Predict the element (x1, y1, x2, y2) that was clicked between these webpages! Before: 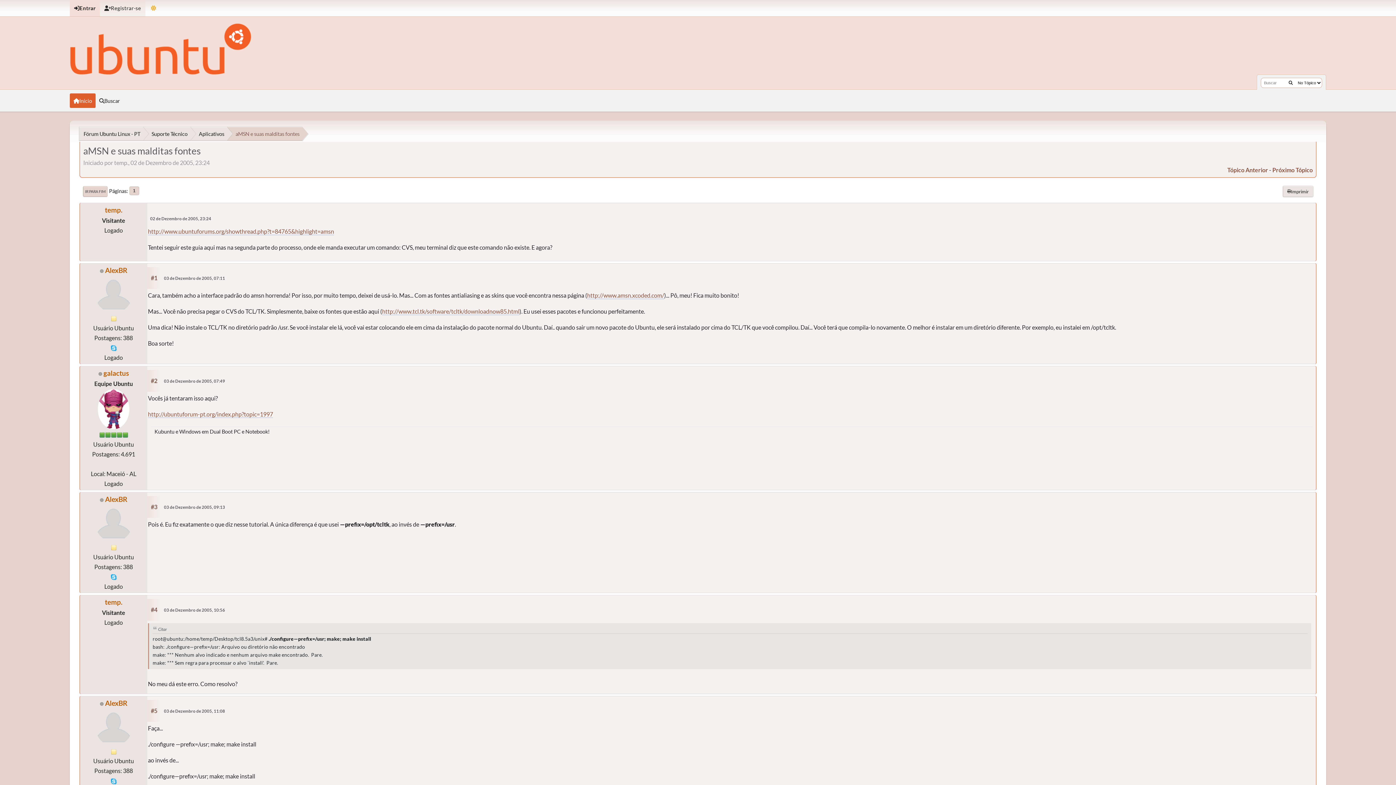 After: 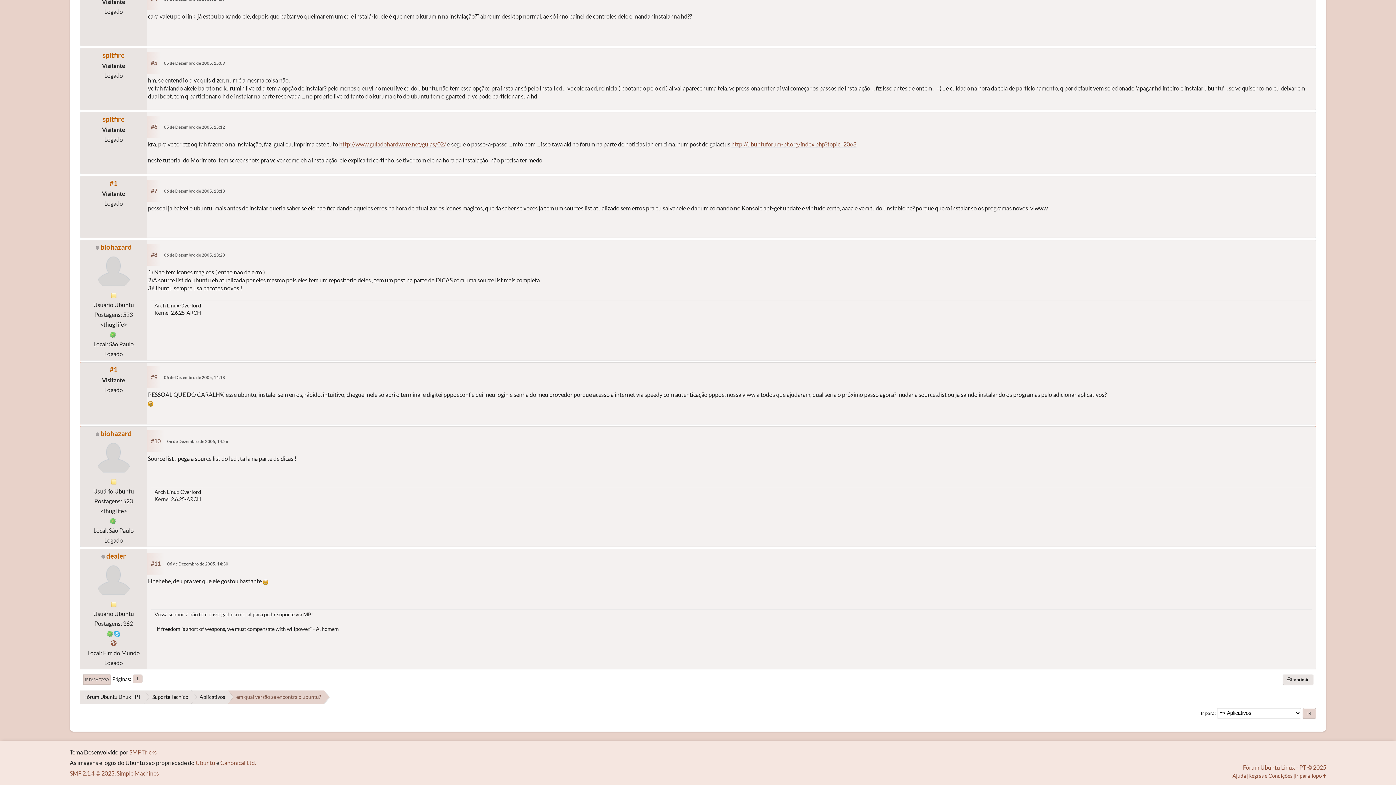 Action: bbox: (1227, 166, 1268, 173) label: Tópico Anterior